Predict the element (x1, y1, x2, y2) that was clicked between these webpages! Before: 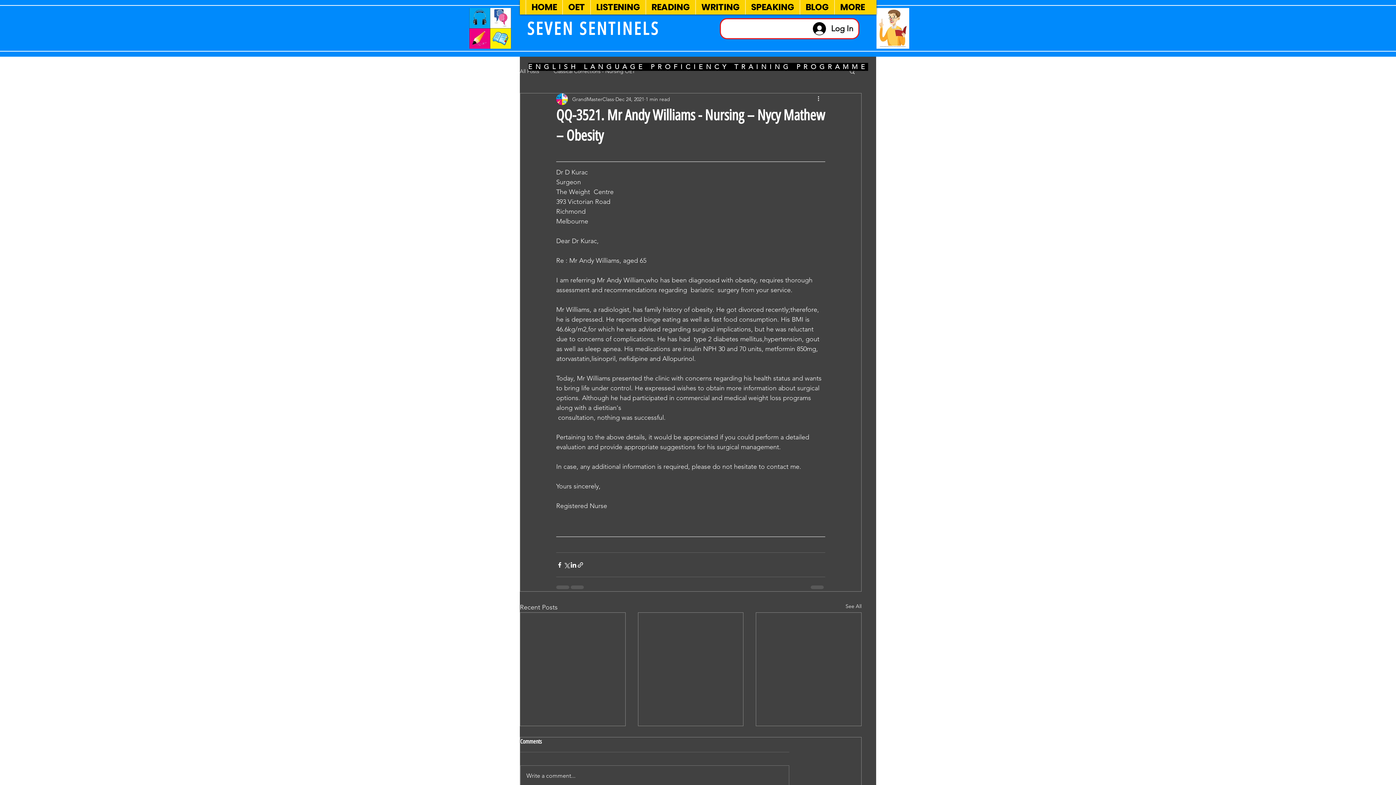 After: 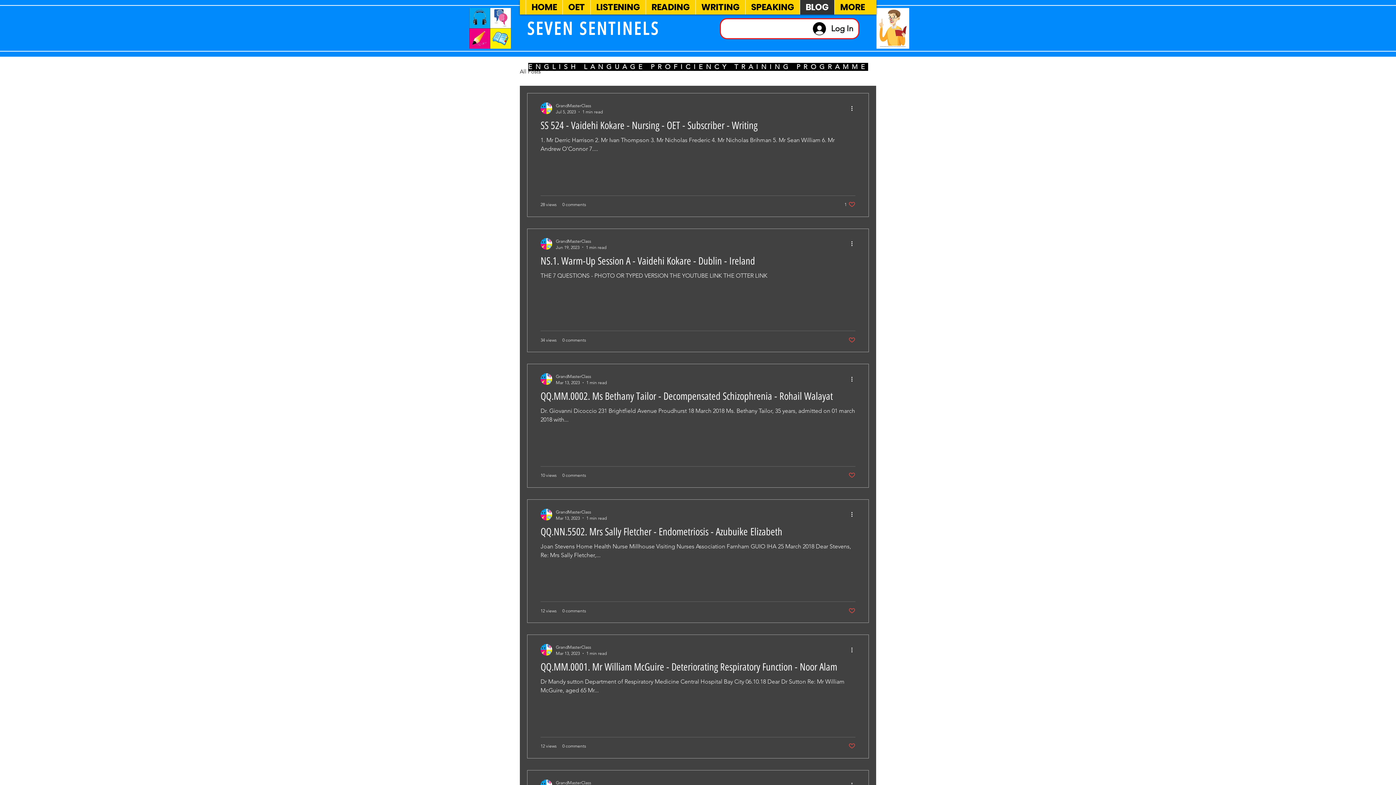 Action: bbox: (845, 602, 861, 612) label: See All